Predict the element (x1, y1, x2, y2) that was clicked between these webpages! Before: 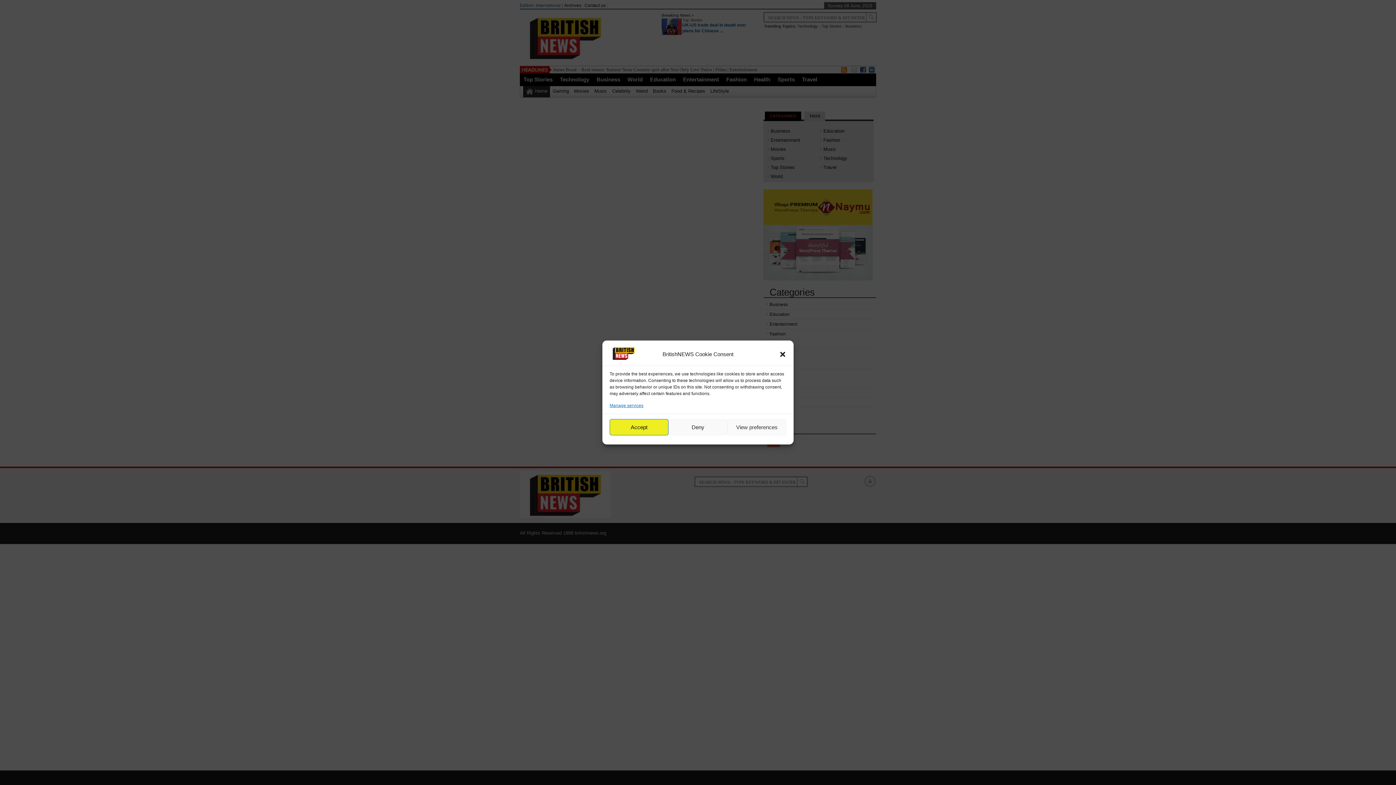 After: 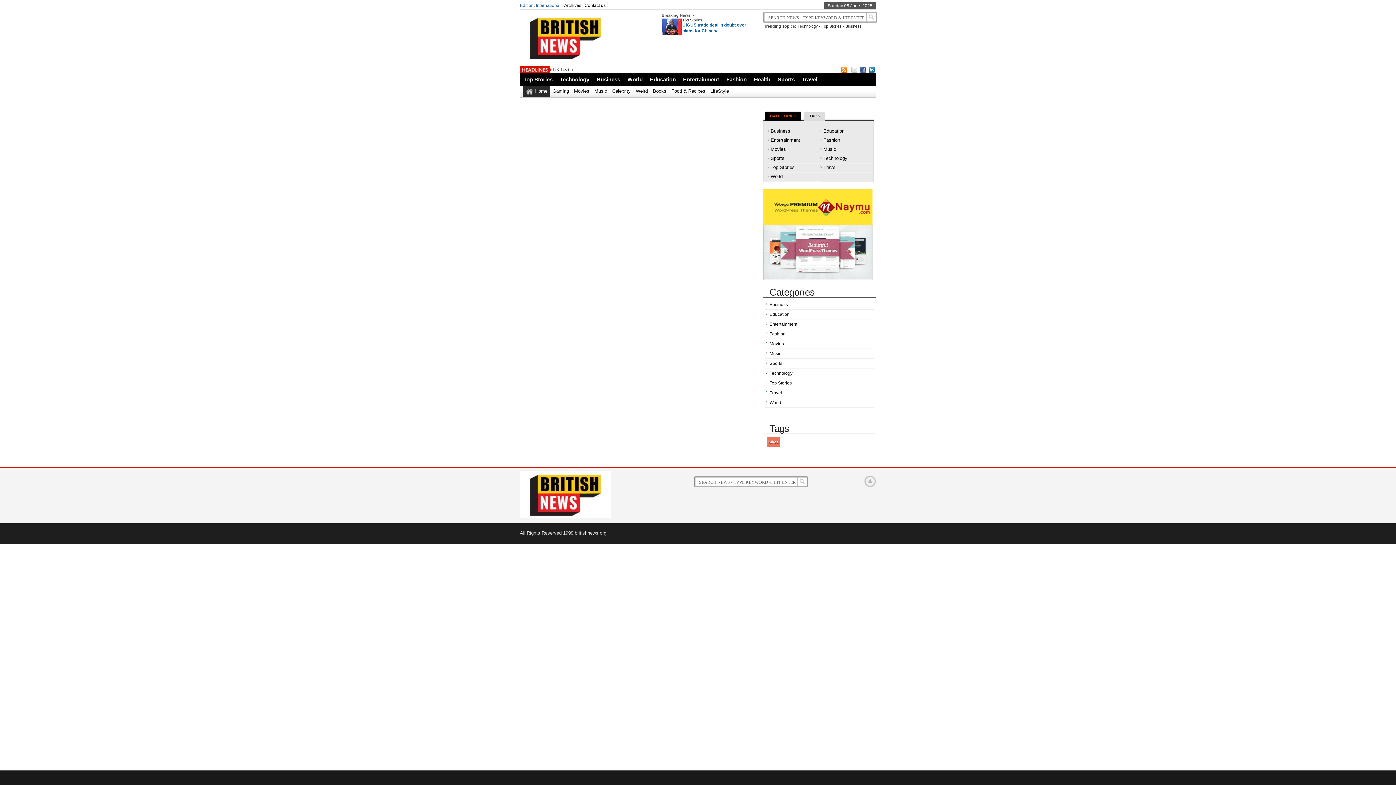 Action: label: Accept bbox: (609, 419, 668, 435)